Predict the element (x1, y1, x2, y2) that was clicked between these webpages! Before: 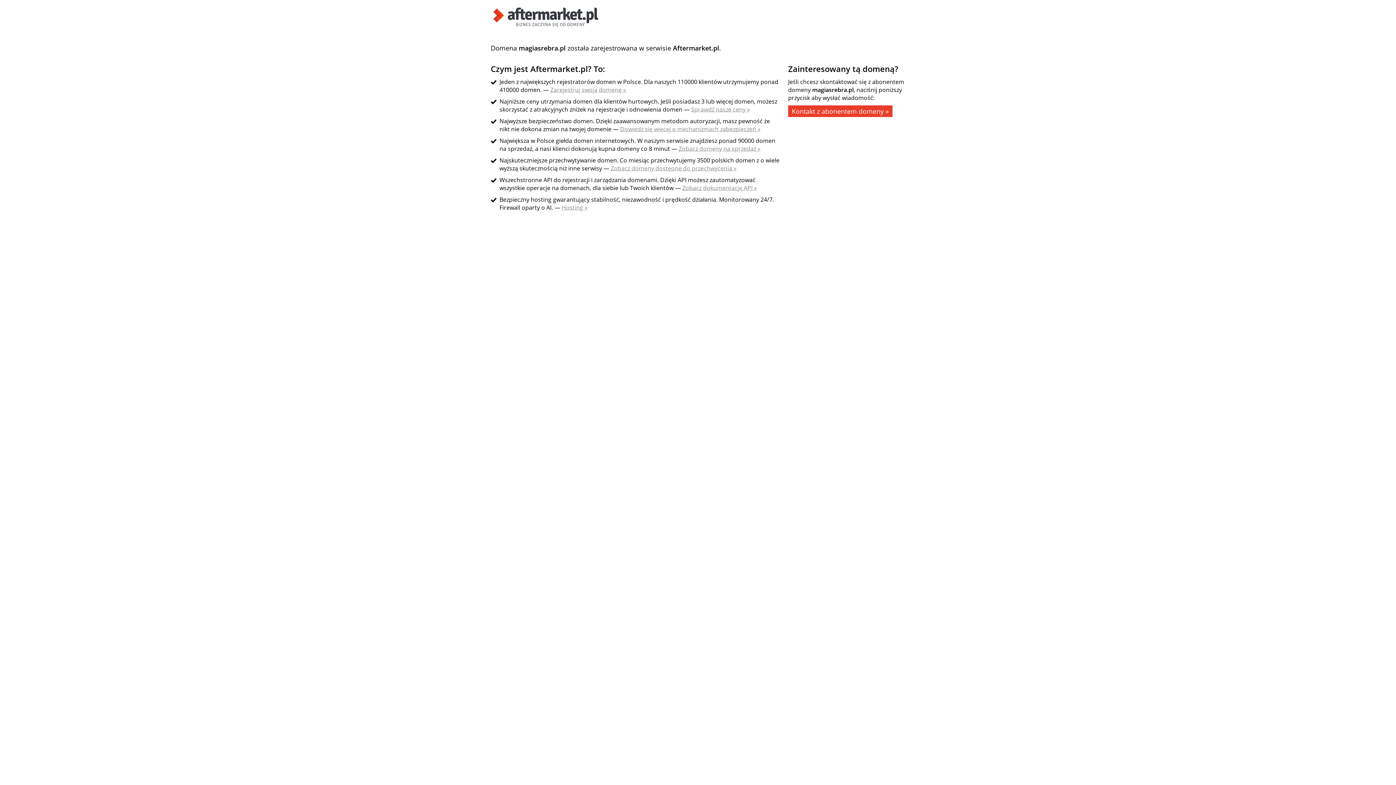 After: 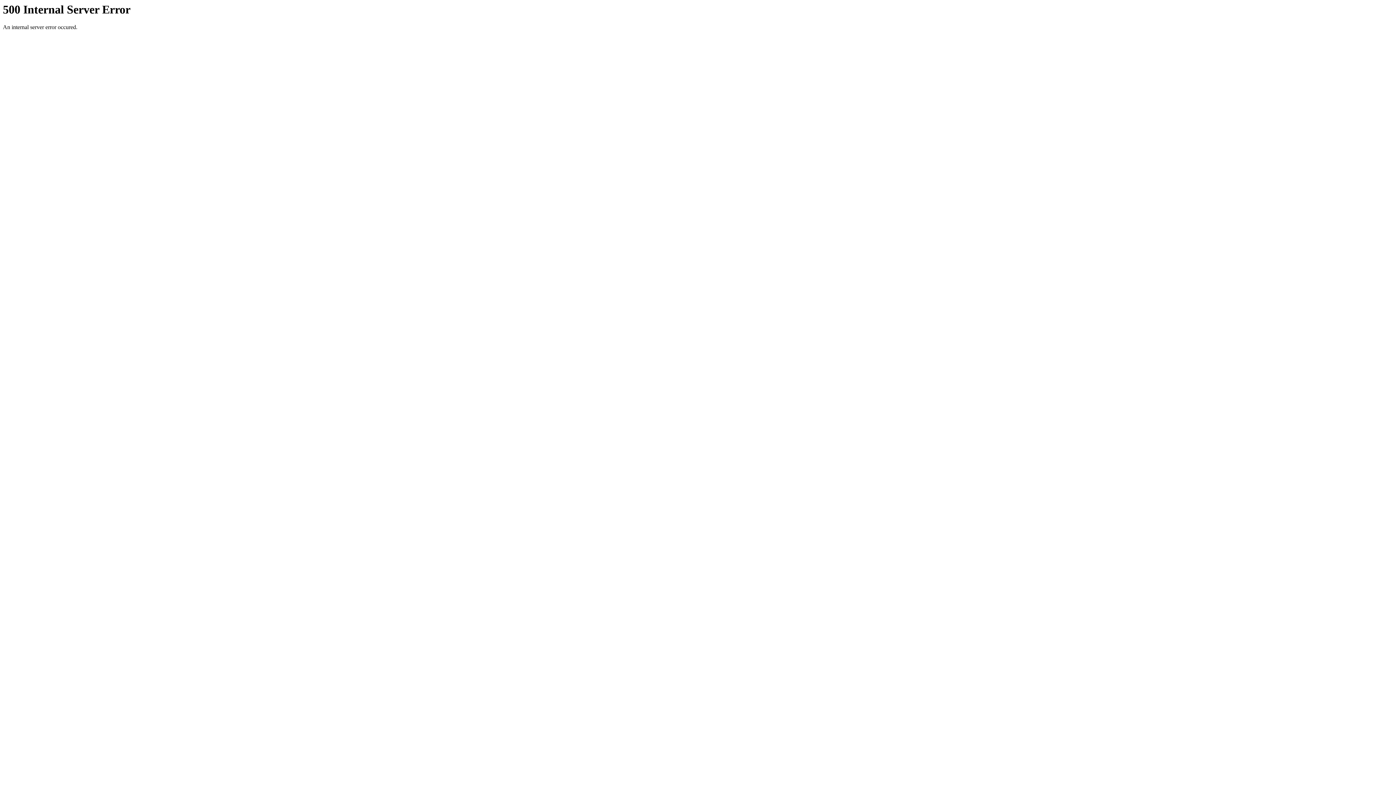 Action: bbox: (550, 85, 626, 93) label: Zarejestruj swoją domenę »